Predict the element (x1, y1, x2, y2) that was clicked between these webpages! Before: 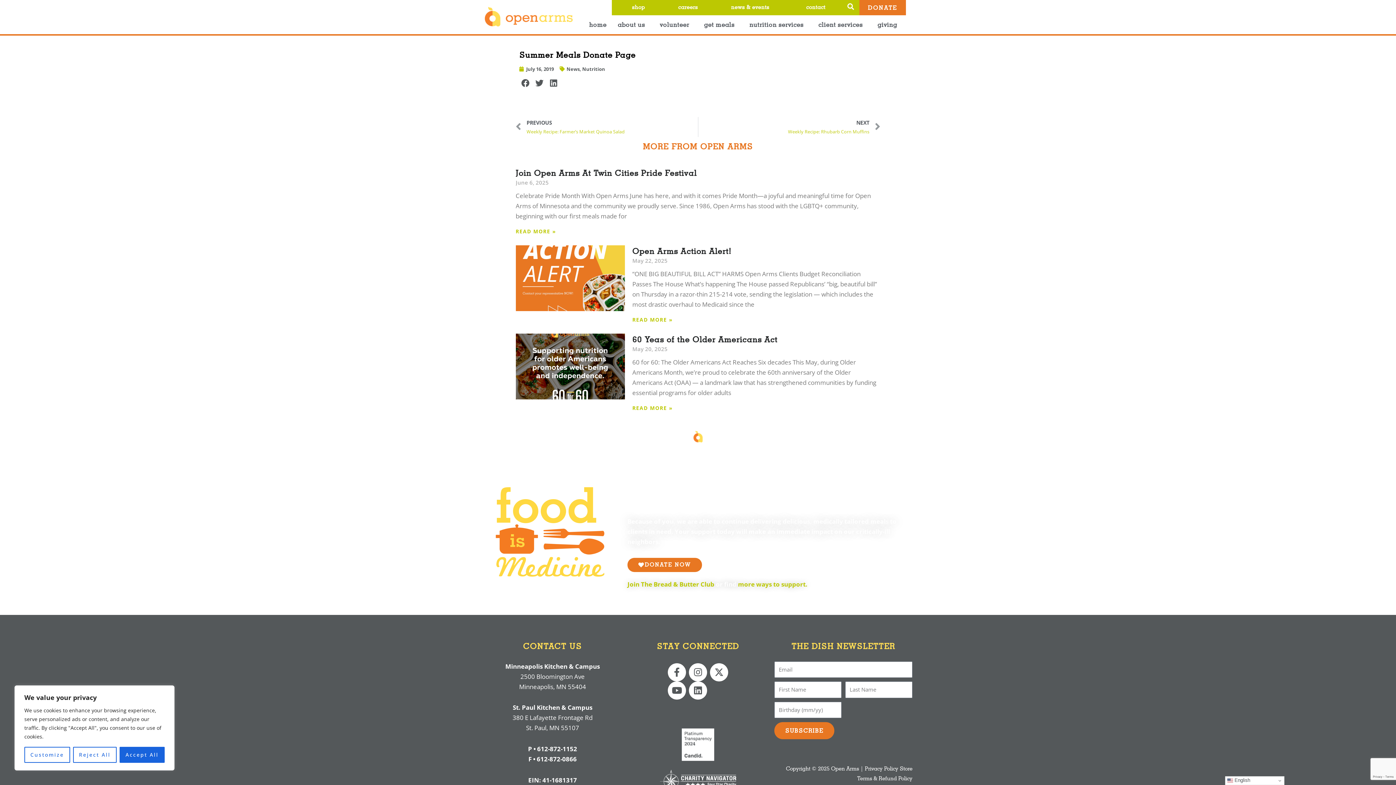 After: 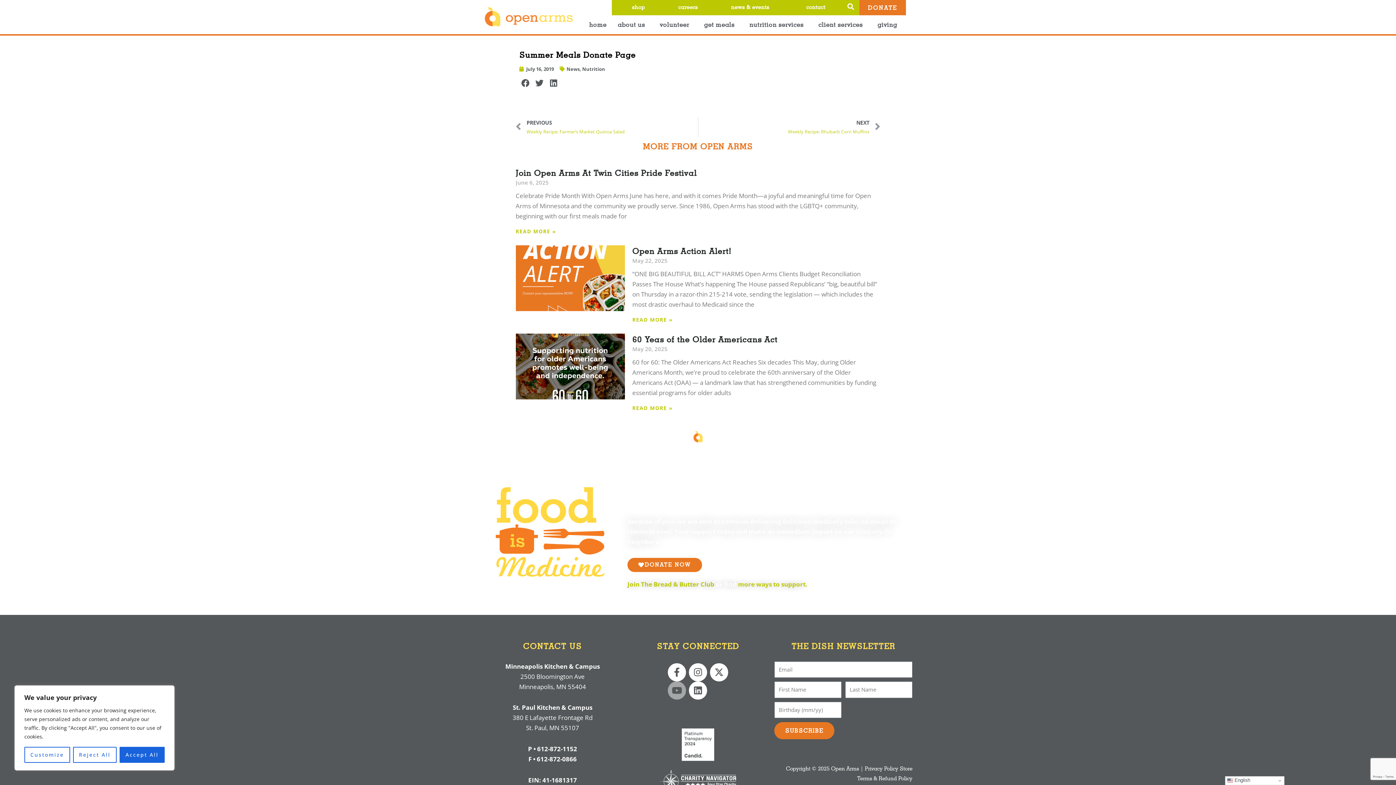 Action: label: Youtube bbox: (667, 681, 686, 699)